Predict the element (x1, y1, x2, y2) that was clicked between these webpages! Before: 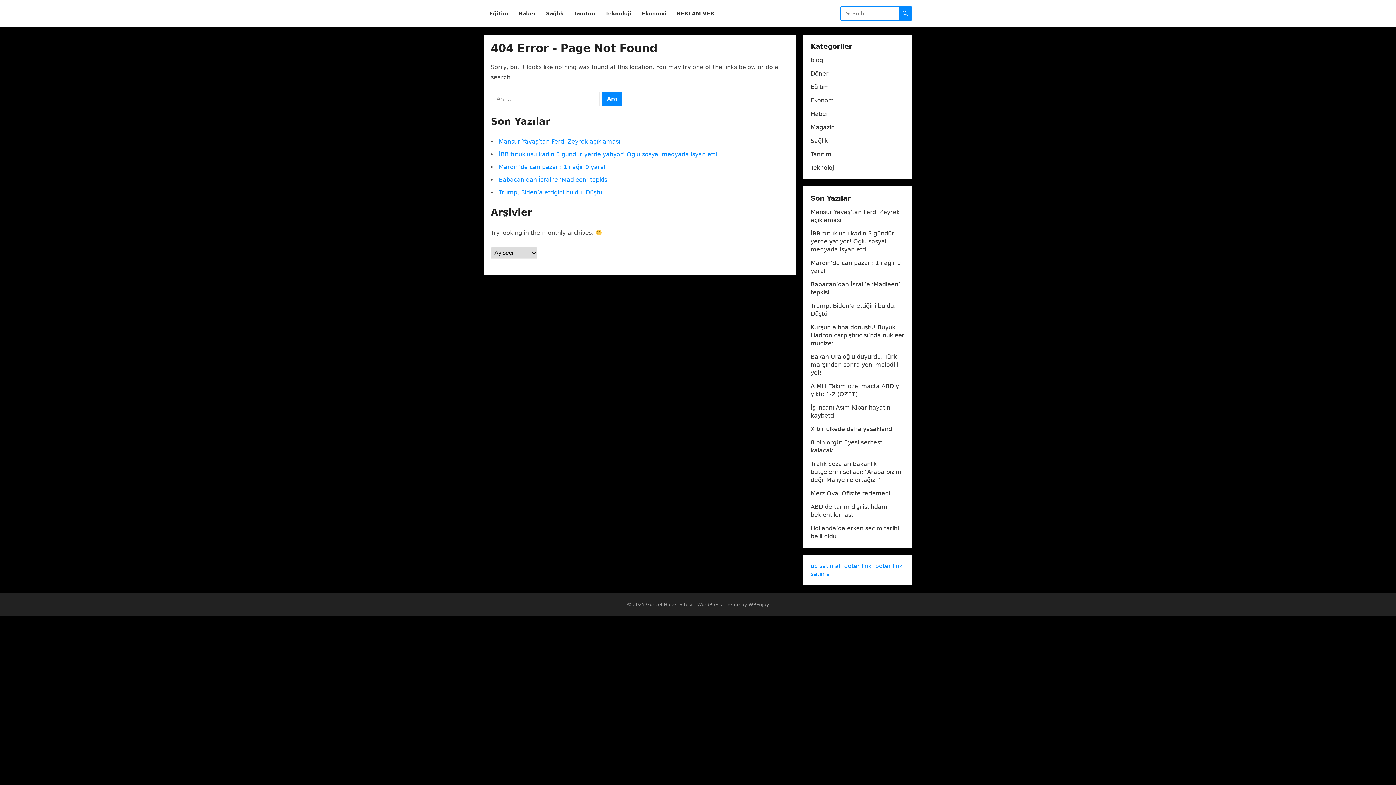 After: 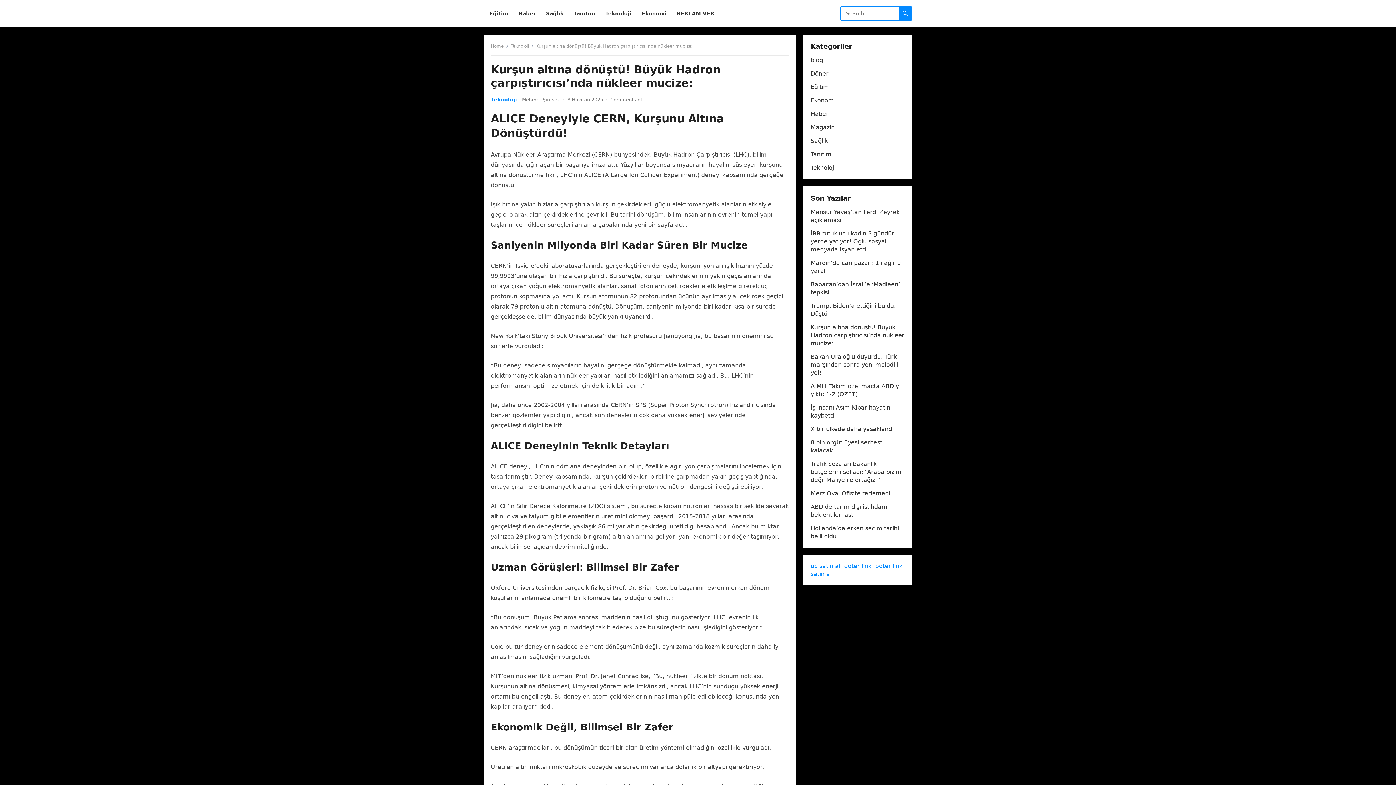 Action: label: Kurşun altına dönüştü! Büyük Hadron çarpıştırıcısı’nda nükleer mucize: bbox: (810, 324, 904, 346)